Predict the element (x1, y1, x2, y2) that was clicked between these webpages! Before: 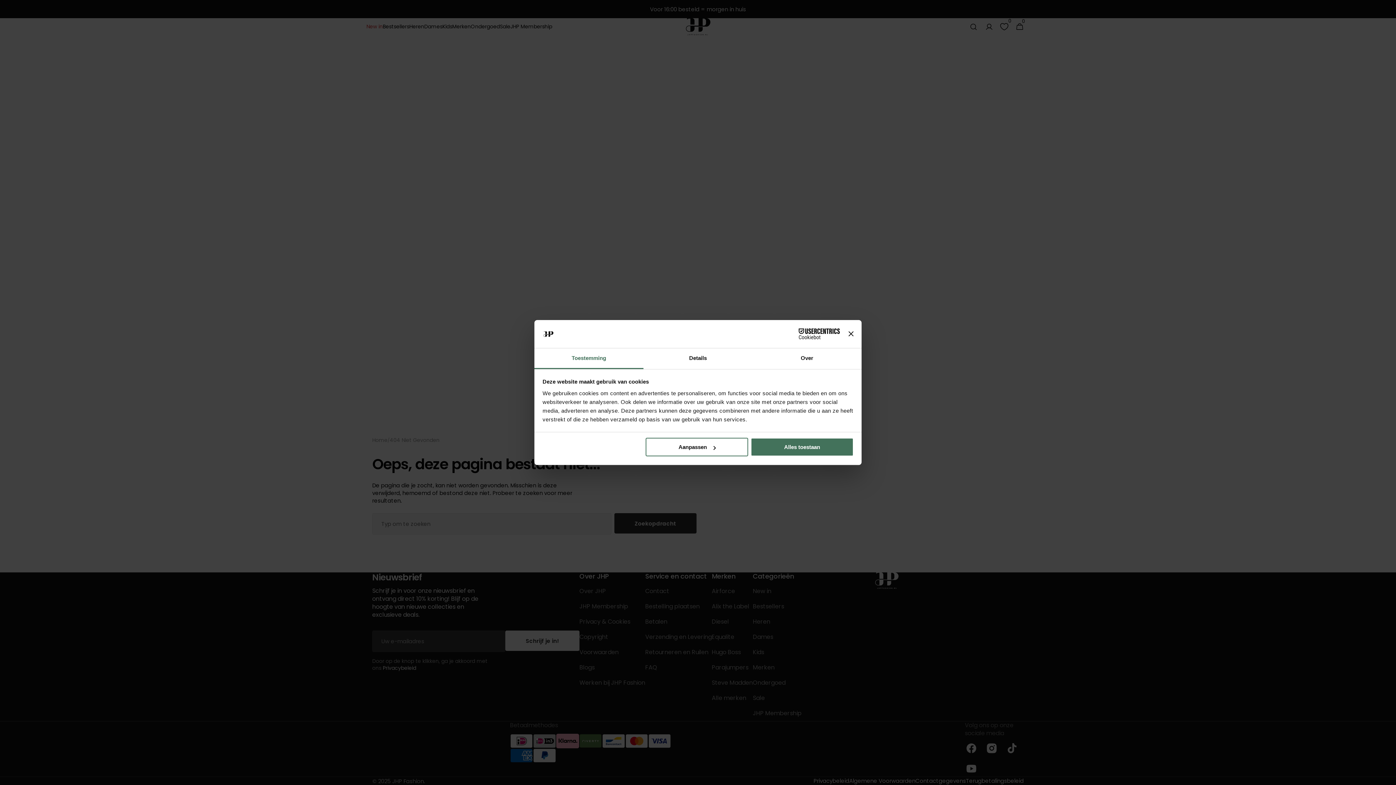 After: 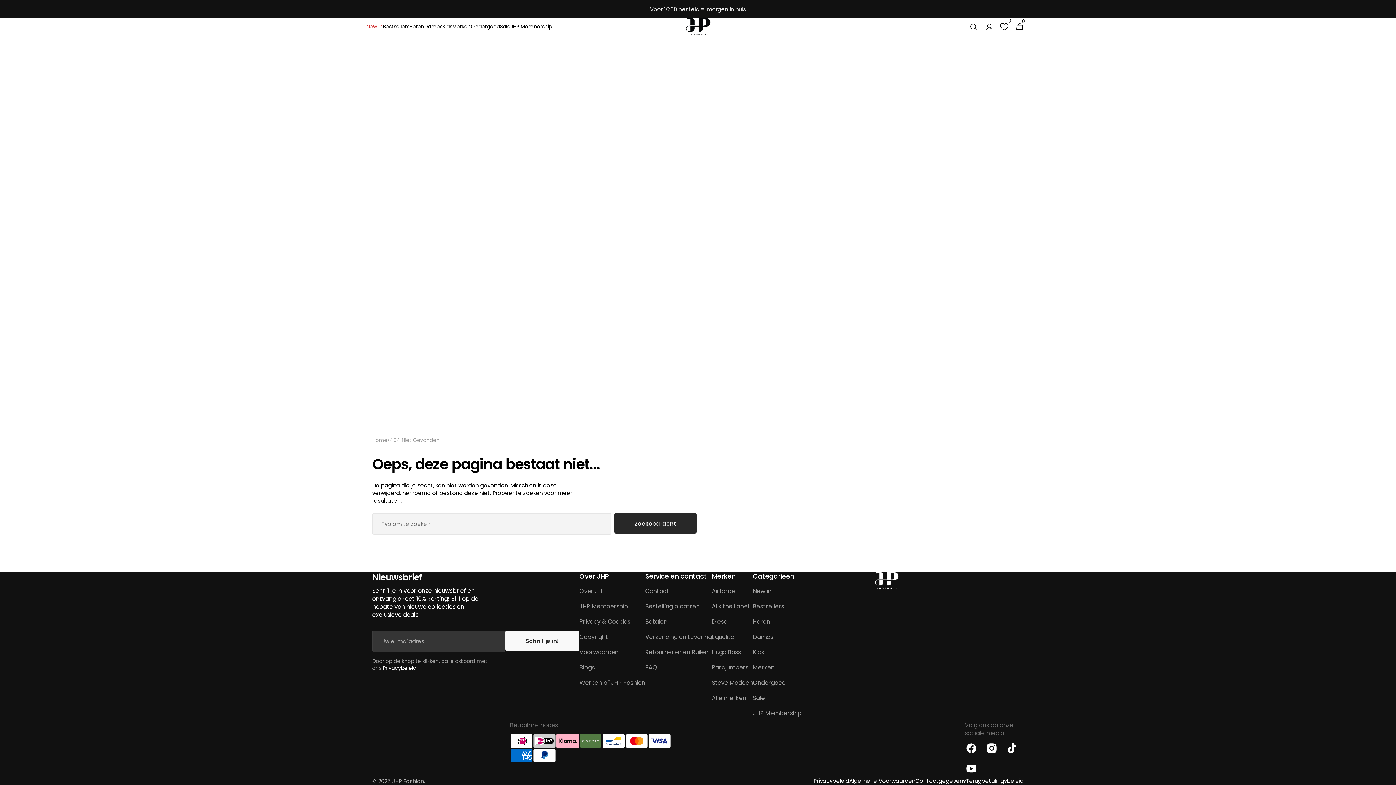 Action: bbox: (751, 438, 853, 456) label: Alles toestaan